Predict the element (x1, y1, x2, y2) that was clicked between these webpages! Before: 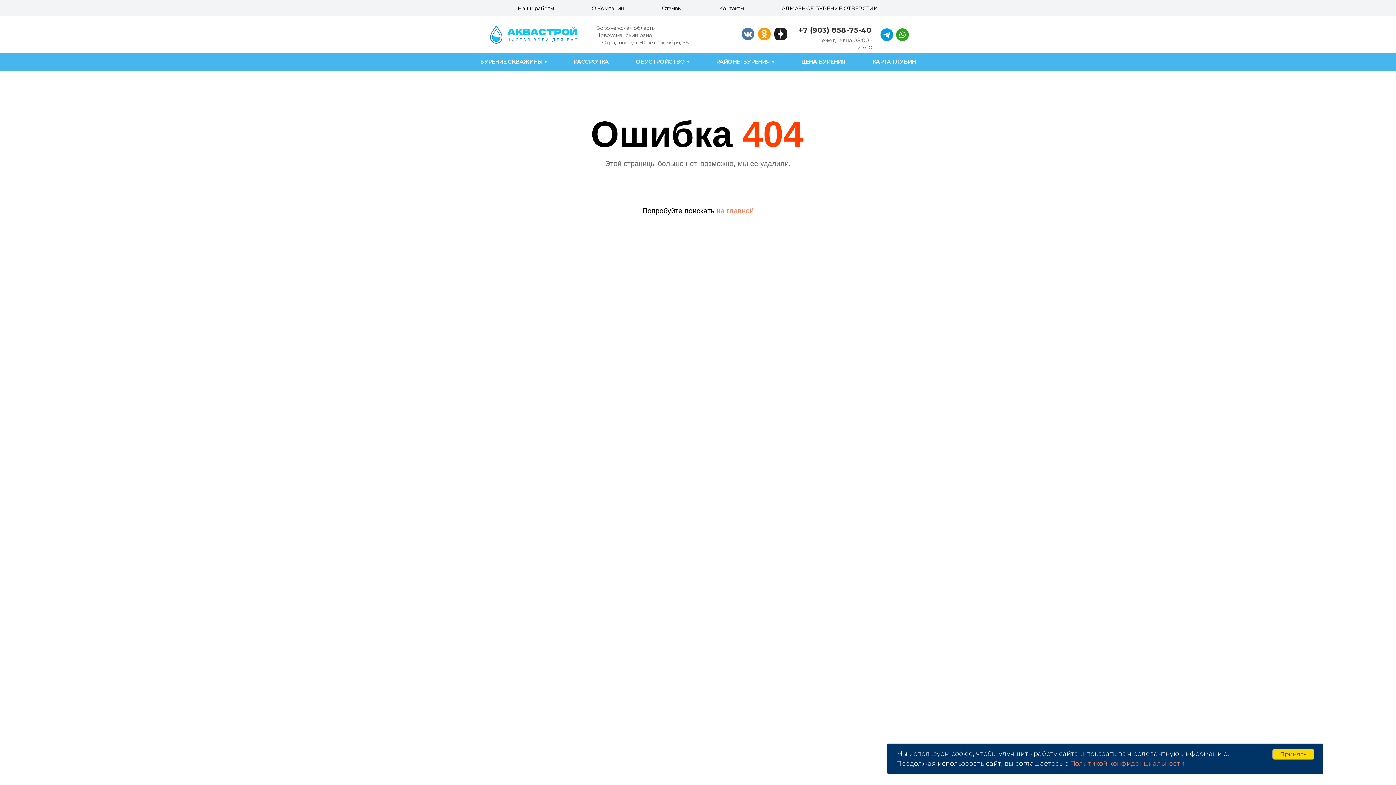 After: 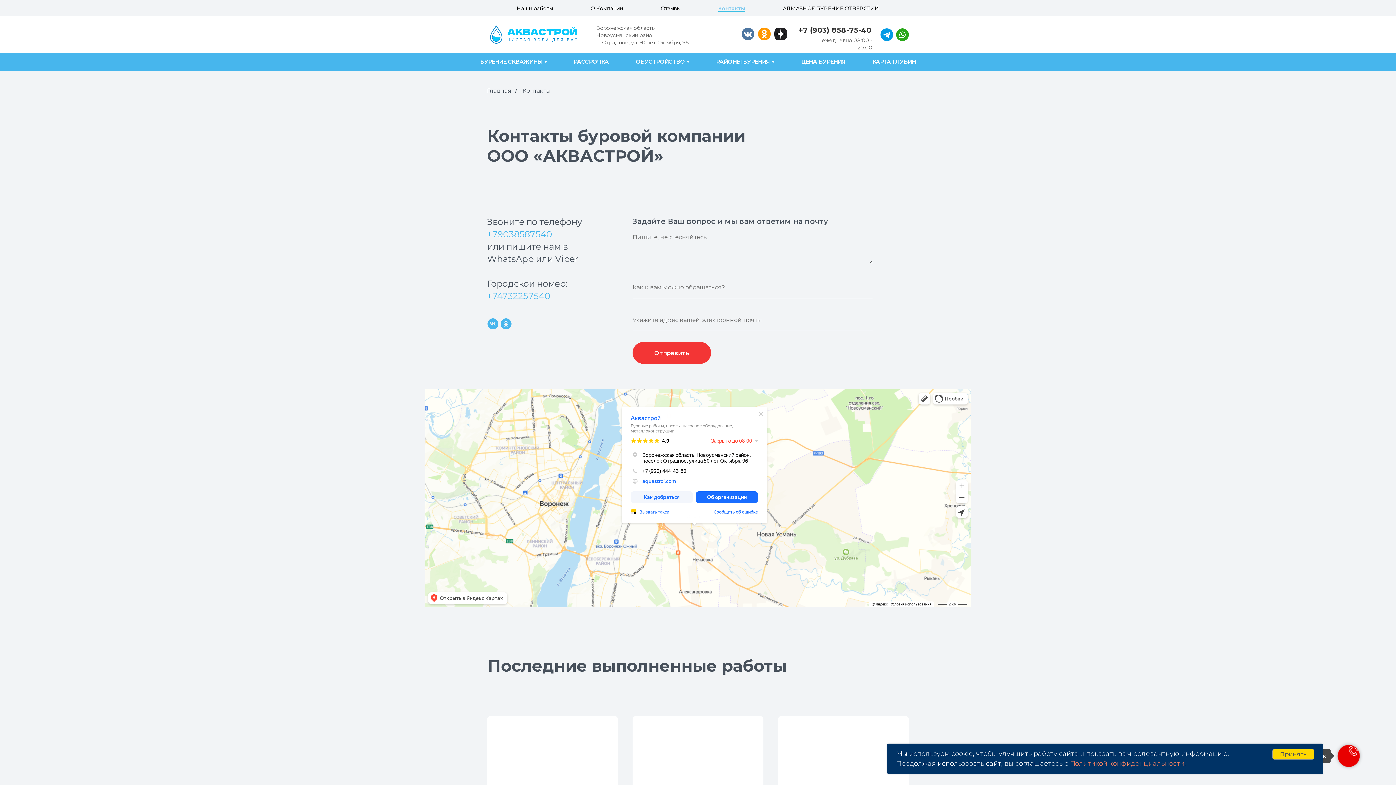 Action: bbox: (719, 5, 744, 11) label: Контакты